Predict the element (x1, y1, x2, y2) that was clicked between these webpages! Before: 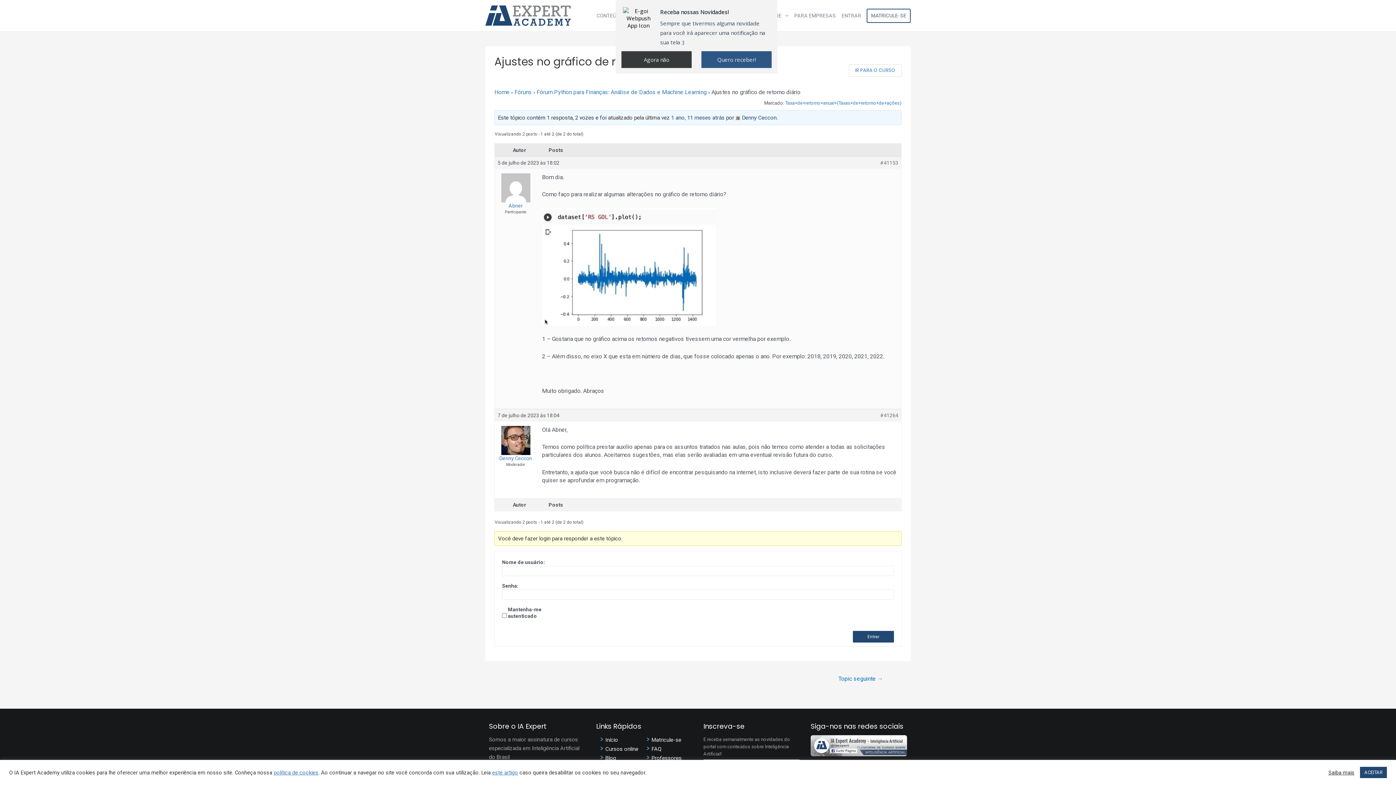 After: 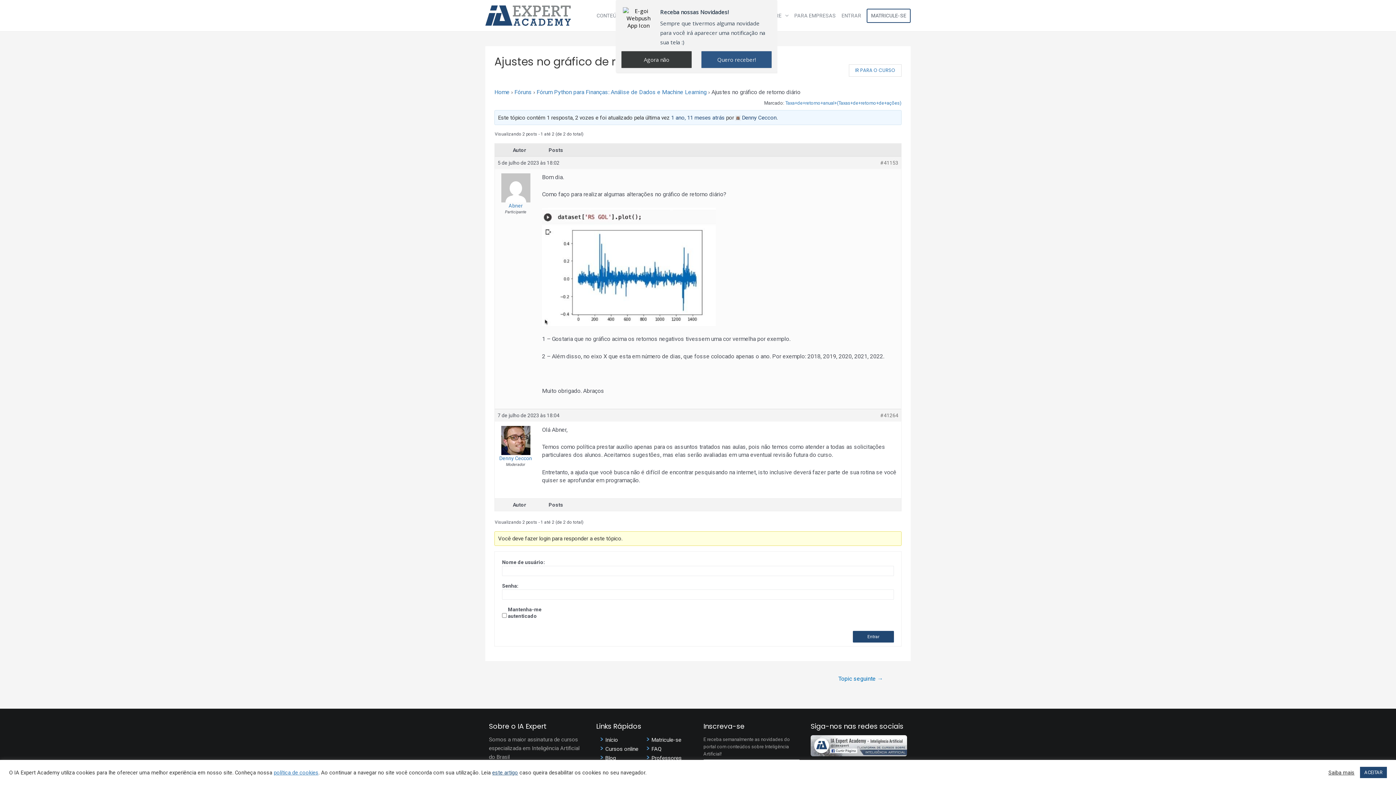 Action: bbox: (492, 769, 518, 776) label: este artigo